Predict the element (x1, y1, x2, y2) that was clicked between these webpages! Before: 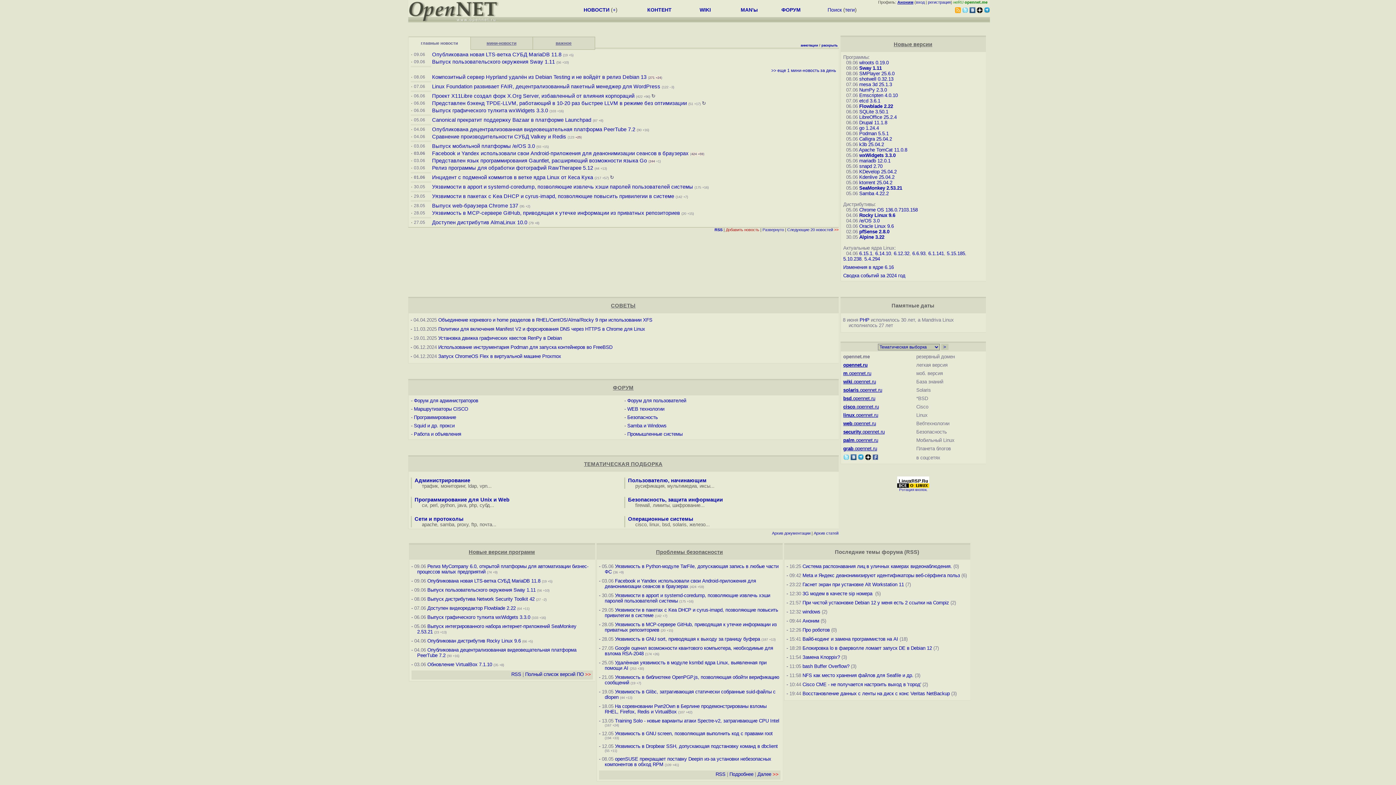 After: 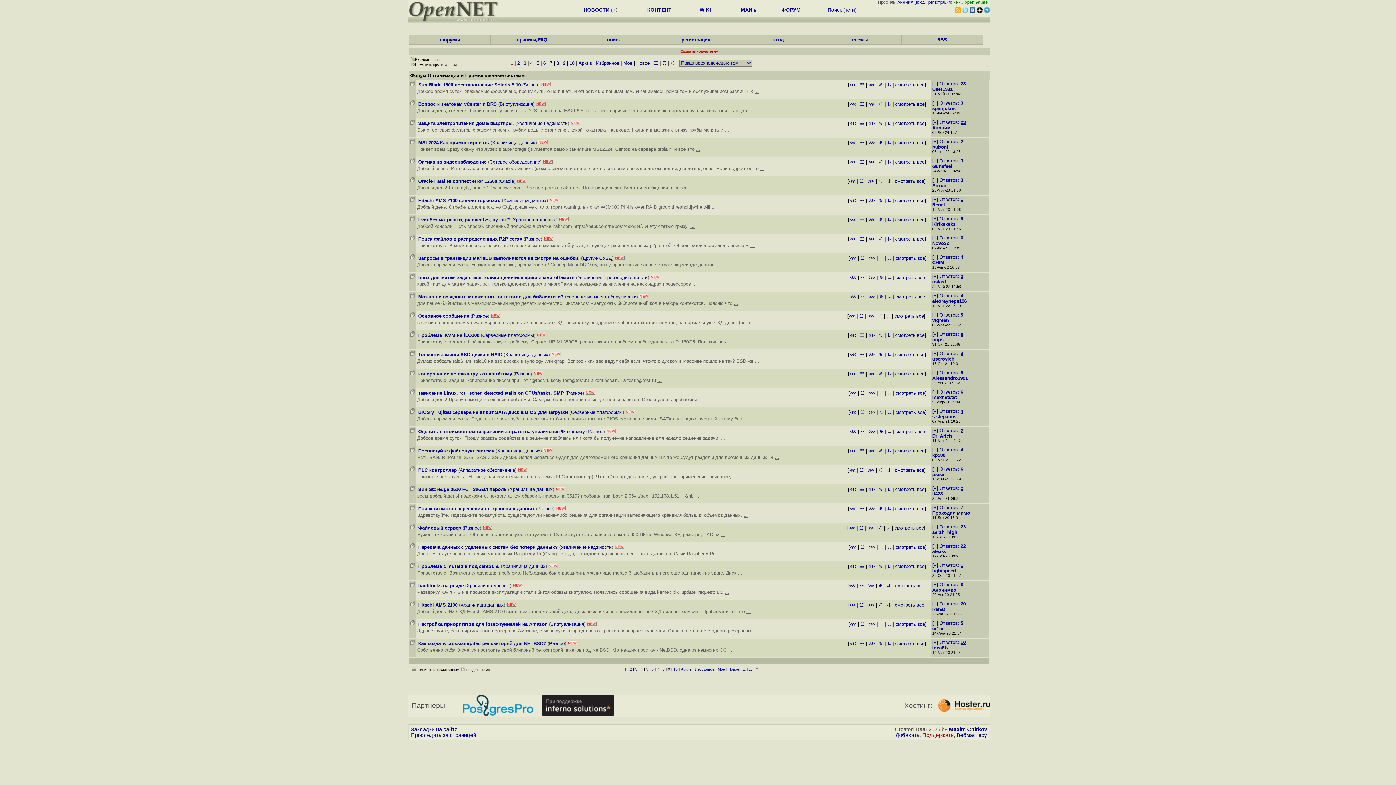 Action: label: Промышленные системы bbox: (627, 431, 682, 437)